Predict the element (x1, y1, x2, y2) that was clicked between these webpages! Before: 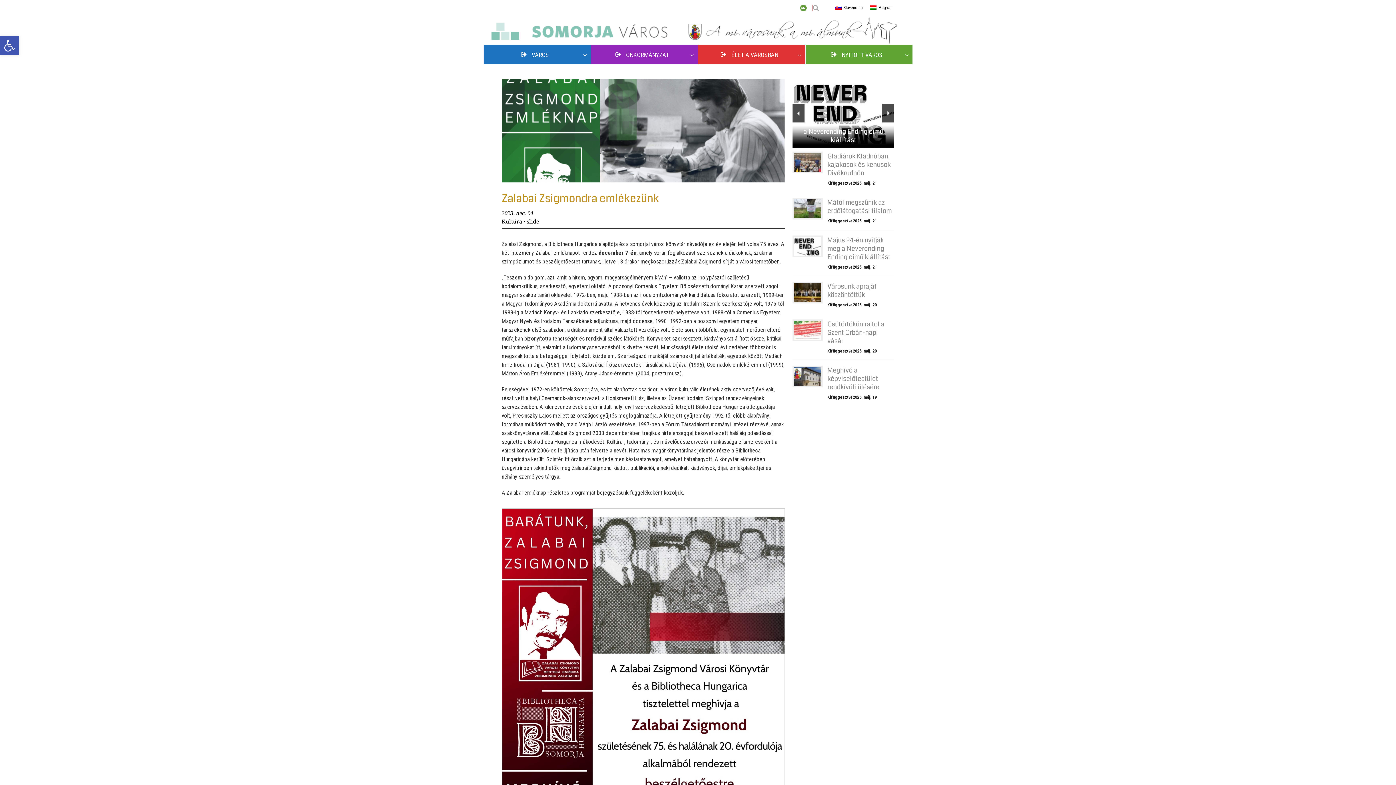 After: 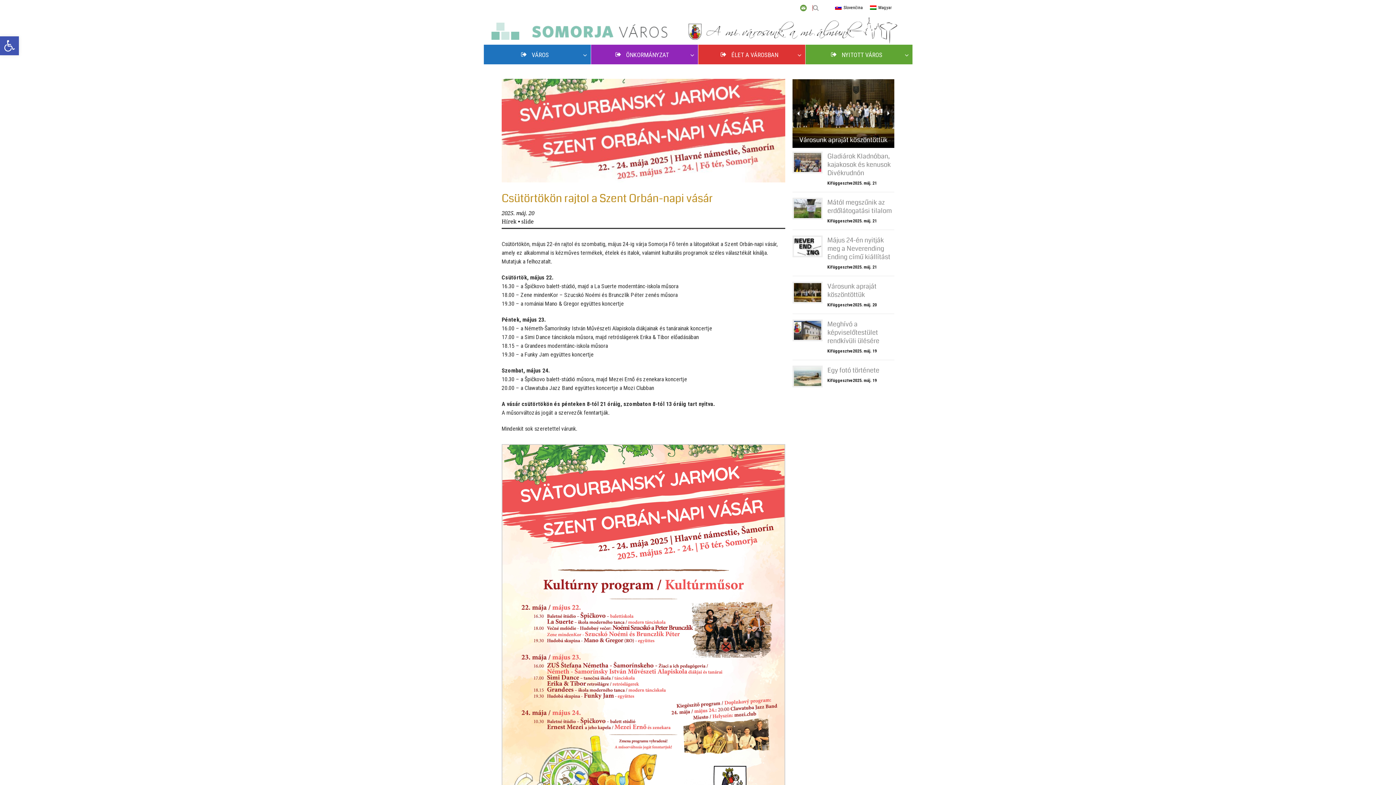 Action: bbox: (827, 319, 884, 345) label: Csütörtökön rajtol a Szent Orbán-napi vásár